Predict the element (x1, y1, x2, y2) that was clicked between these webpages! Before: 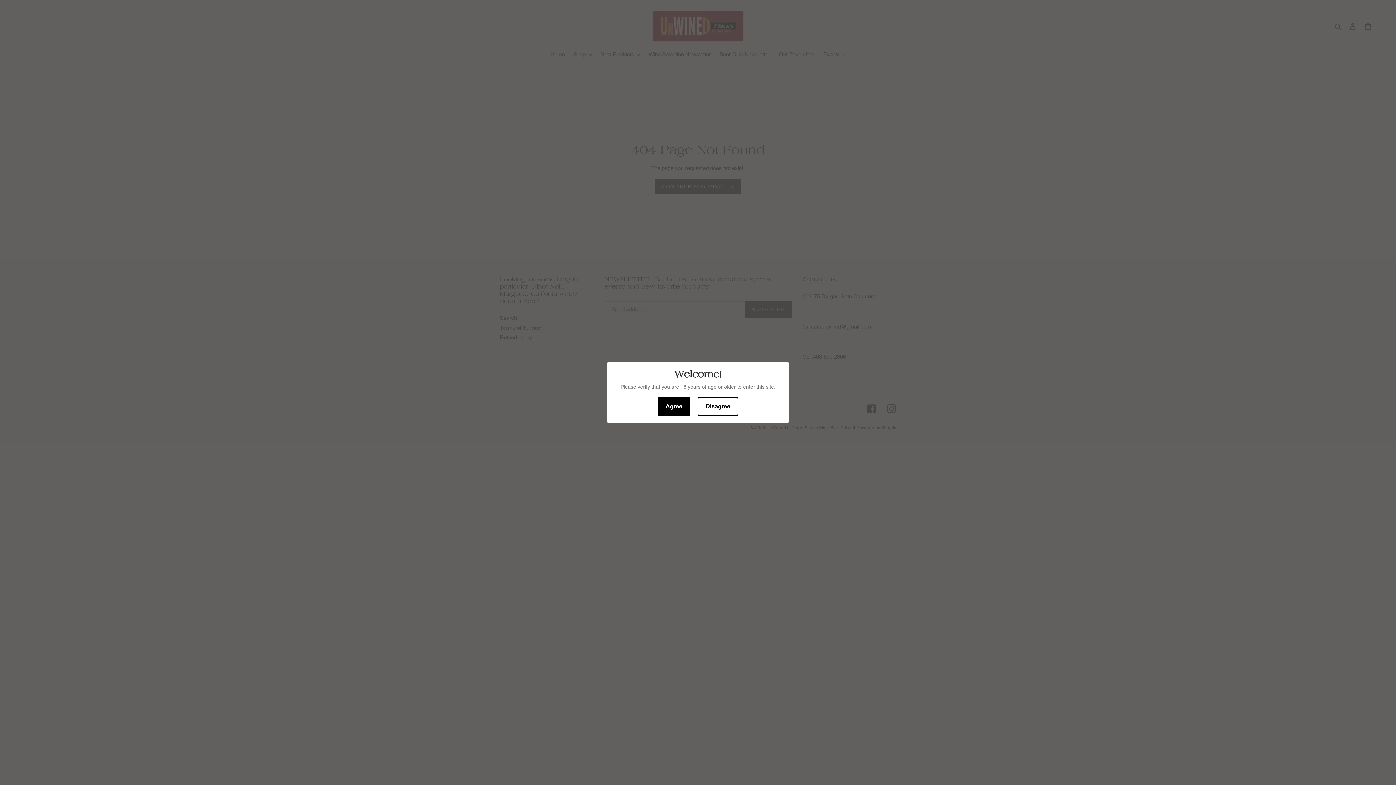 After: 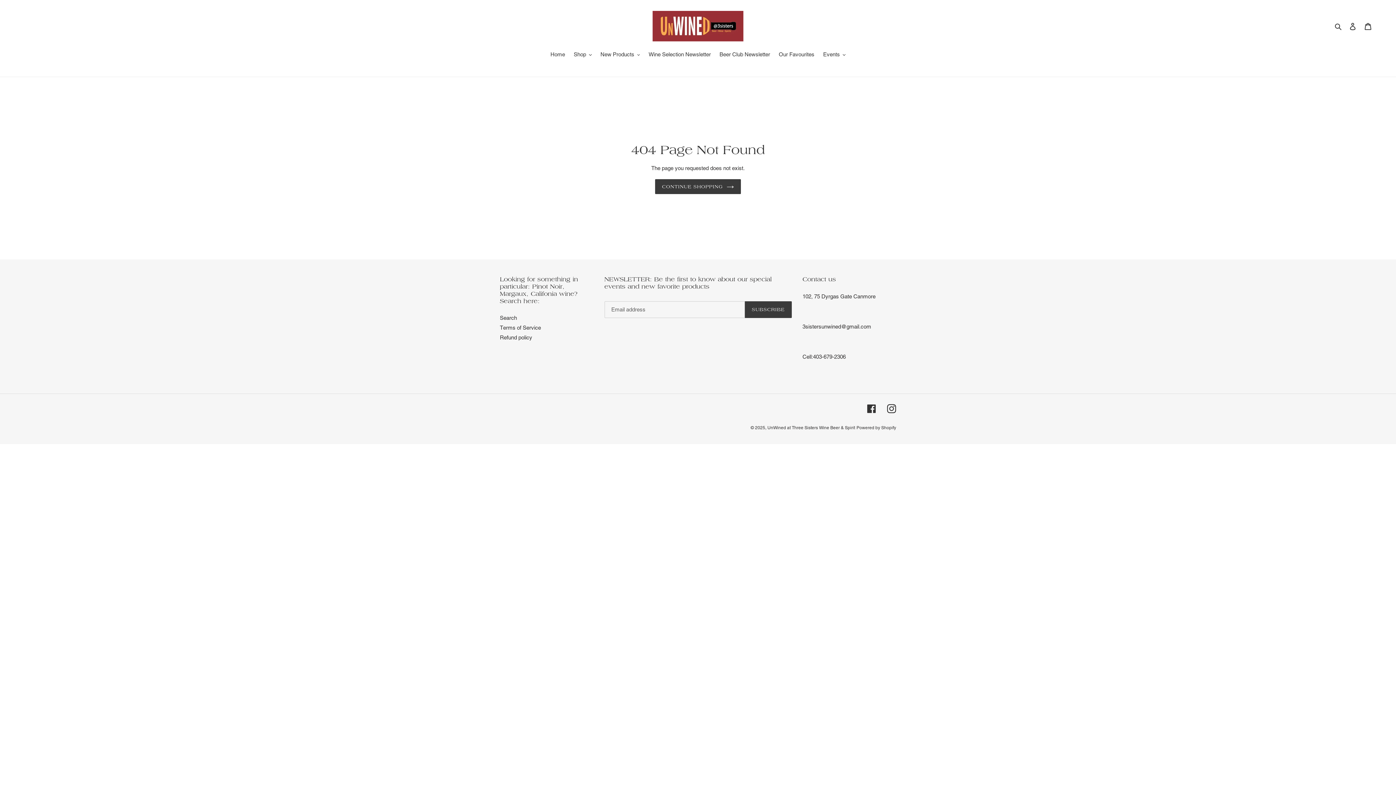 Action: bbox: (657, 397, 690, 416) label: Agree